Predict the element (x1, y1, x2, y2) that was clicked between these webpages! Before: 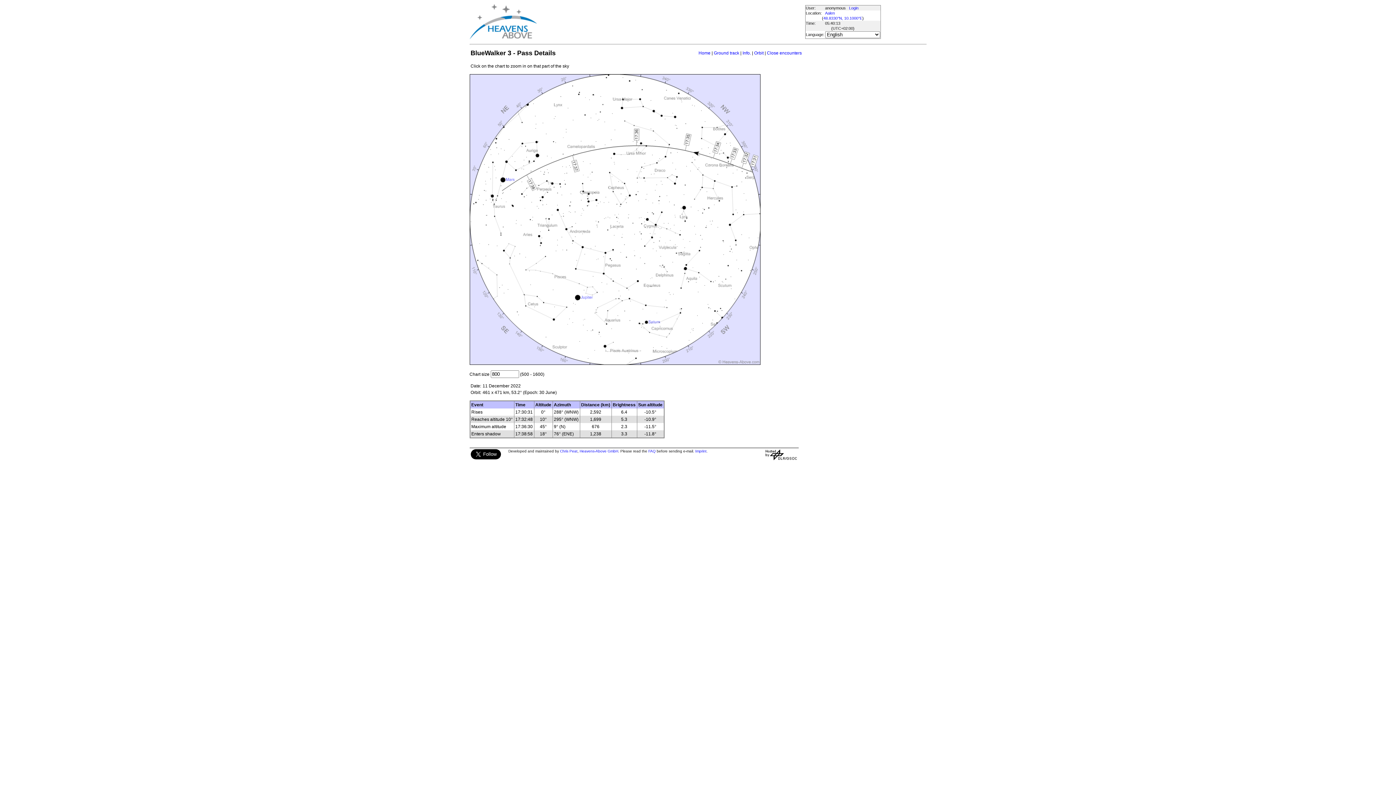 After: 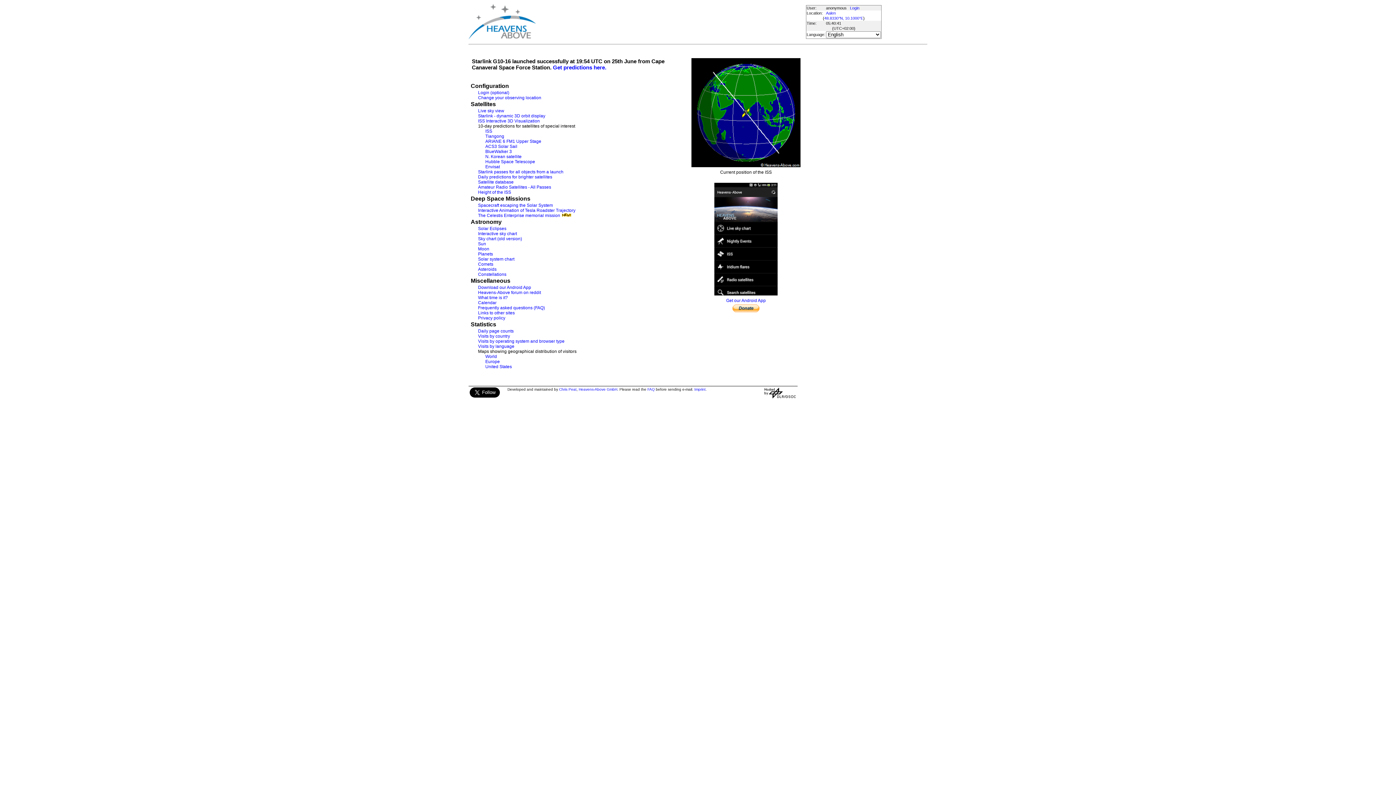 Action: bbox: (469, 4, 536, 40)